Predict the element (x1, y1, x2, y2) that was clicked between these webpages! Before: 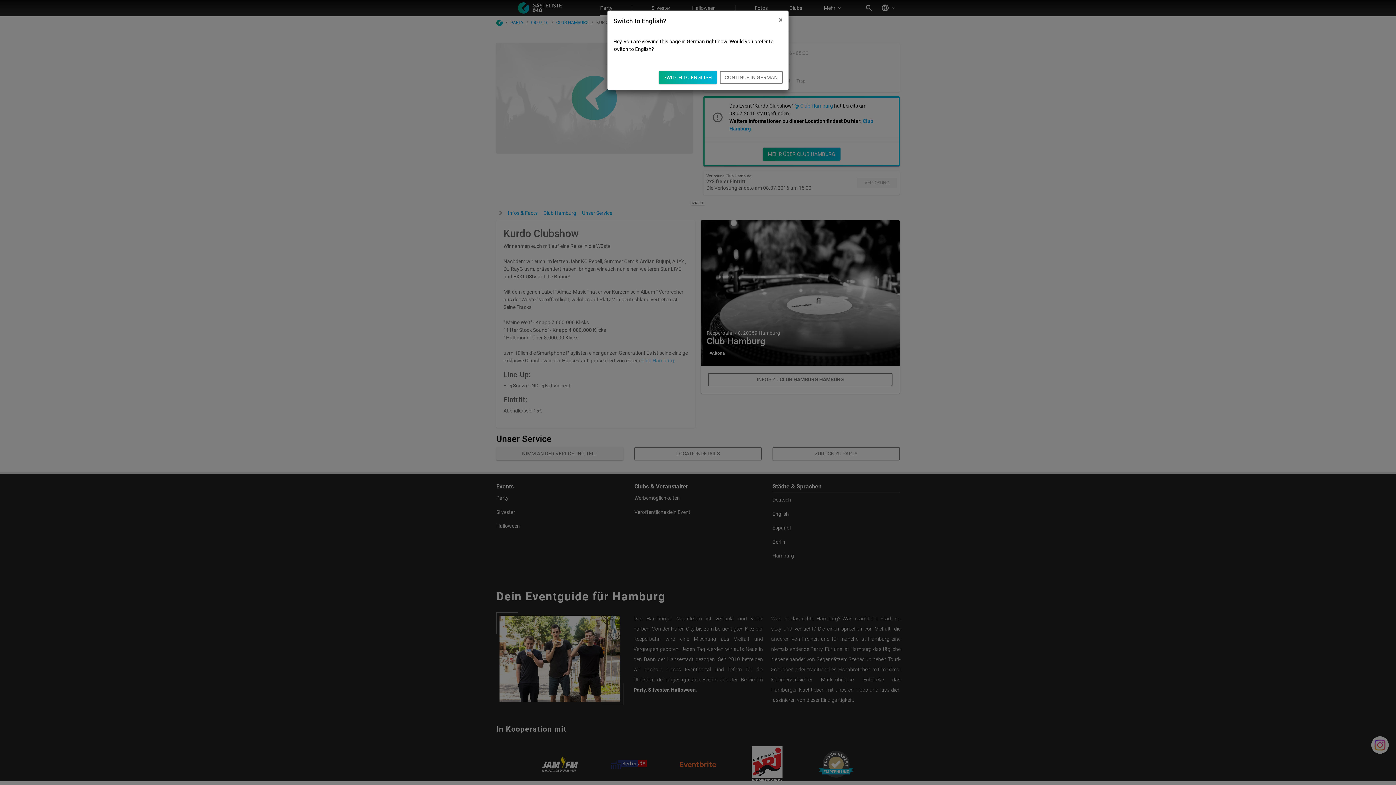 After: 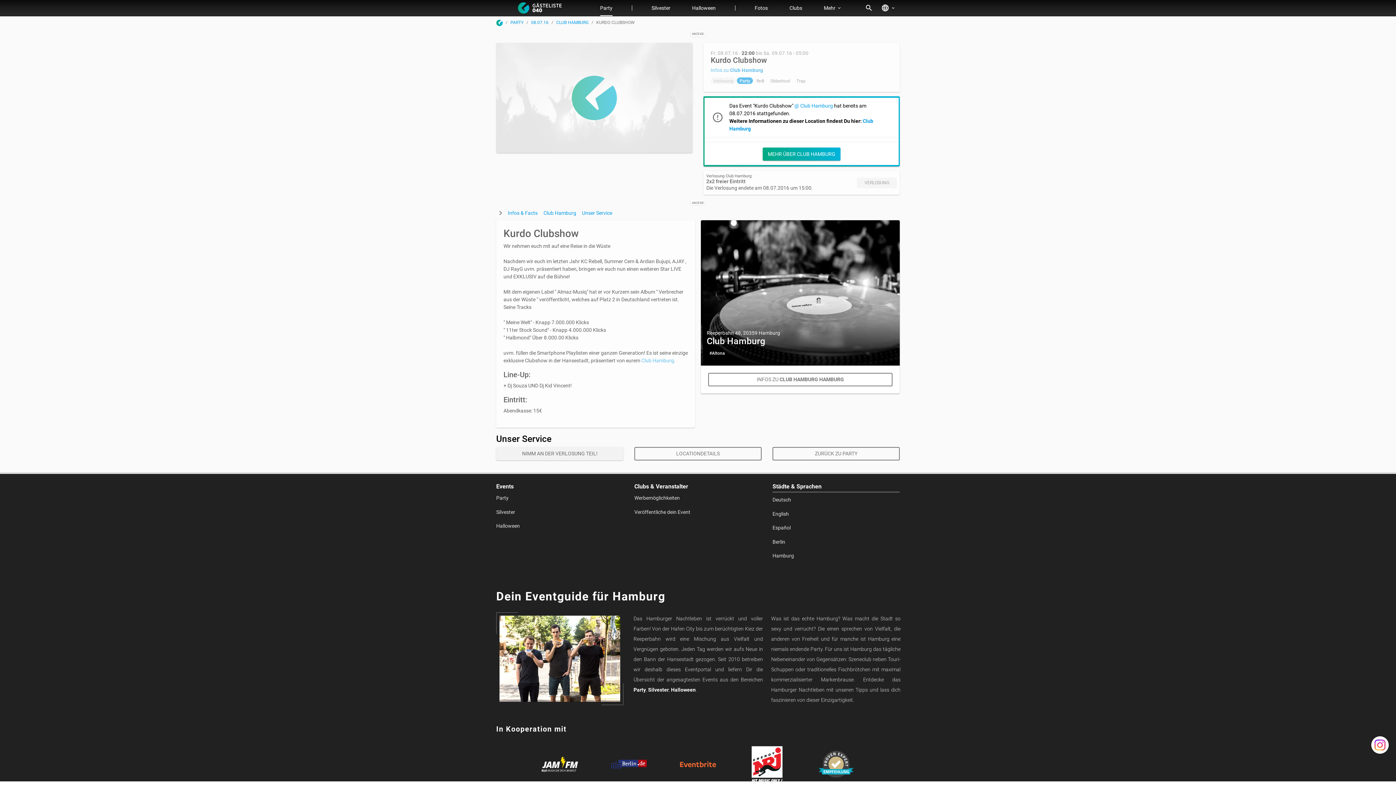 Action: bbox: (719, 70, 782, 84) label: CONTINUE IN GERMAN